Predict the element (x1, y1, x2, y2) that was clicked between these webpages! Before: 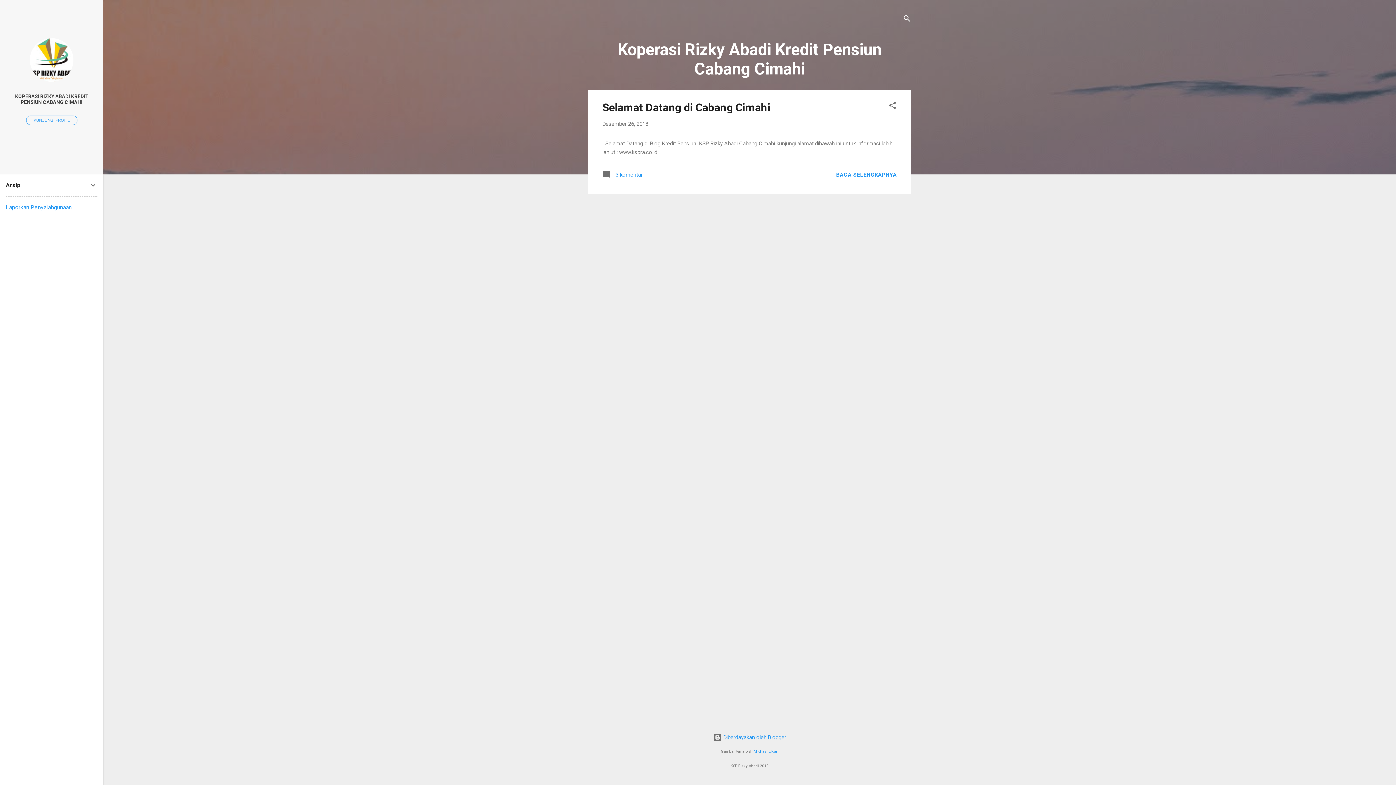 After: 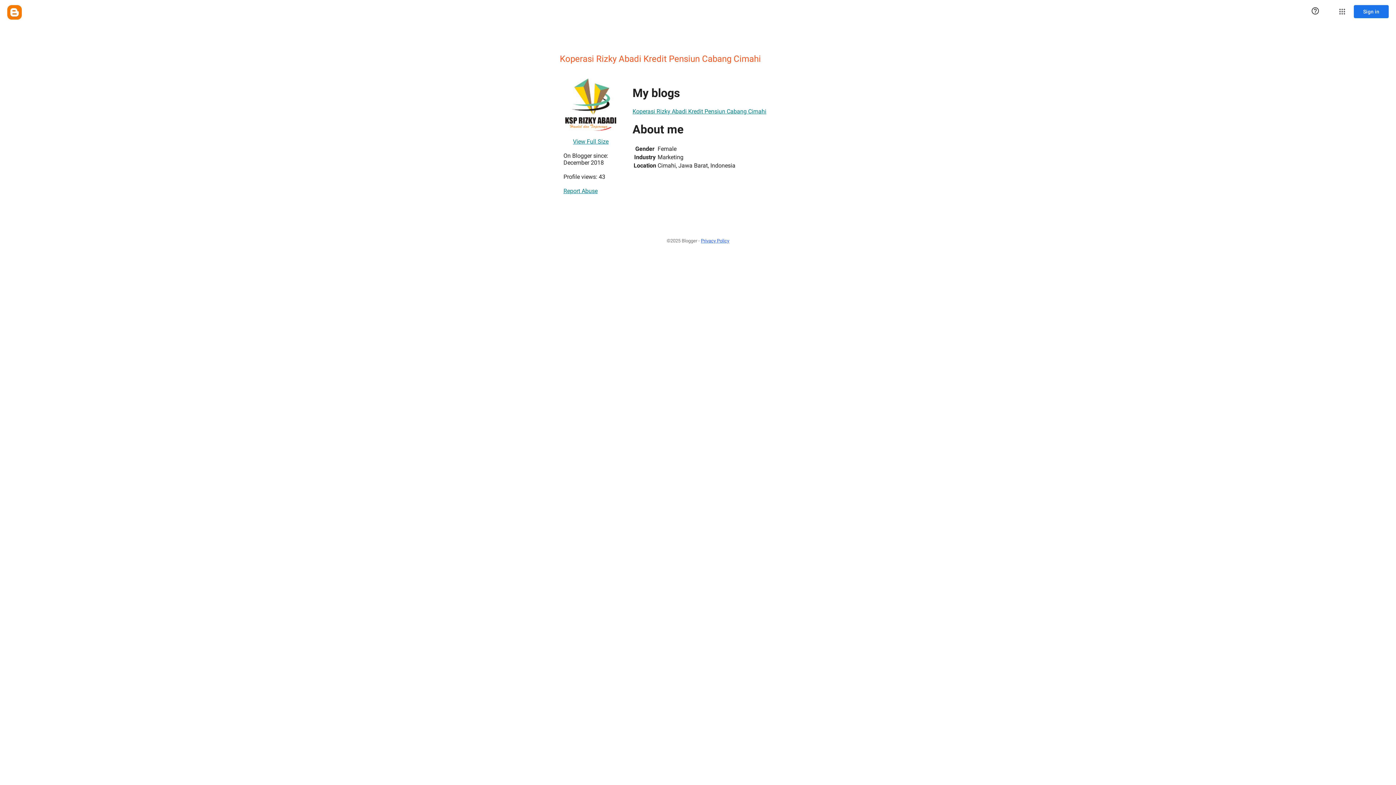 Action: label: KUNJUNGI PROFIL bbox: (26, 115, 77, 124)